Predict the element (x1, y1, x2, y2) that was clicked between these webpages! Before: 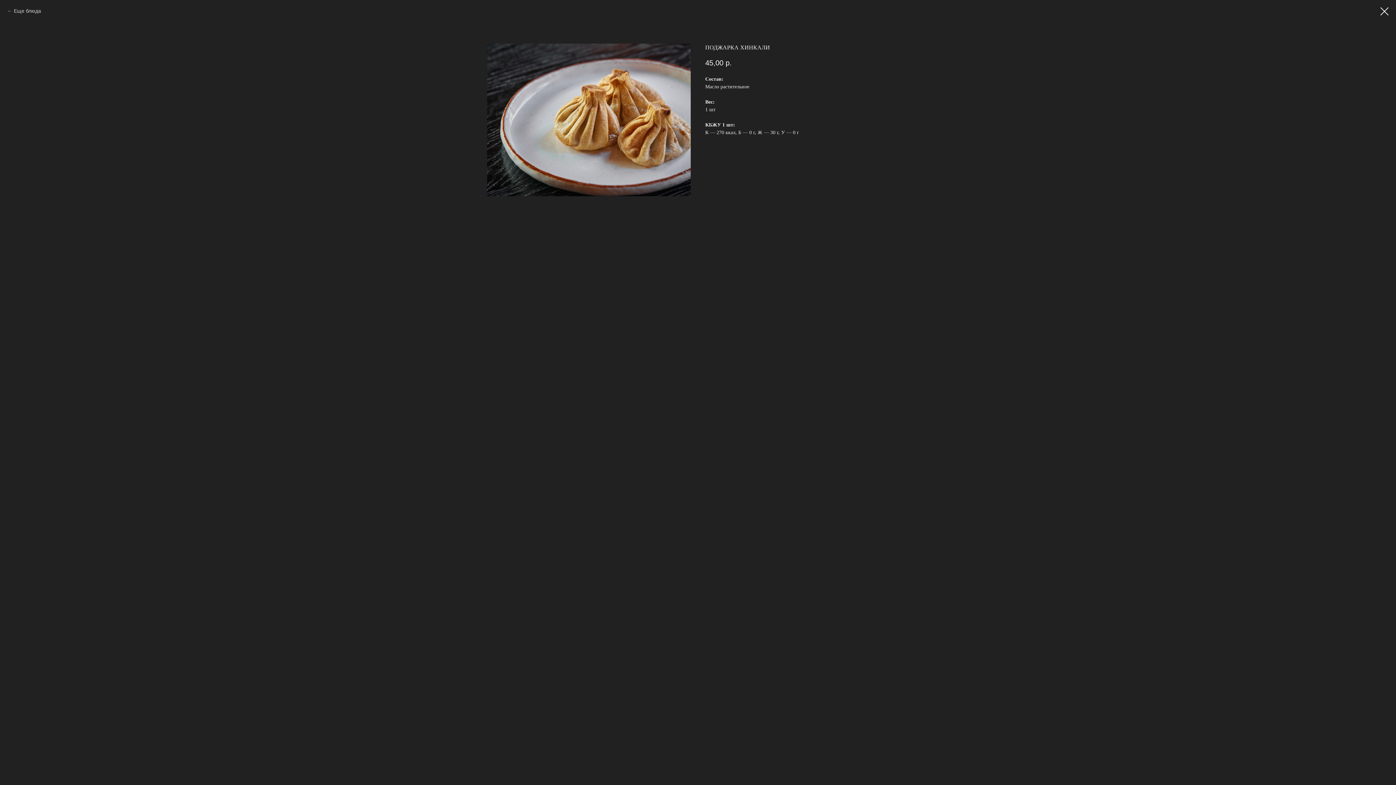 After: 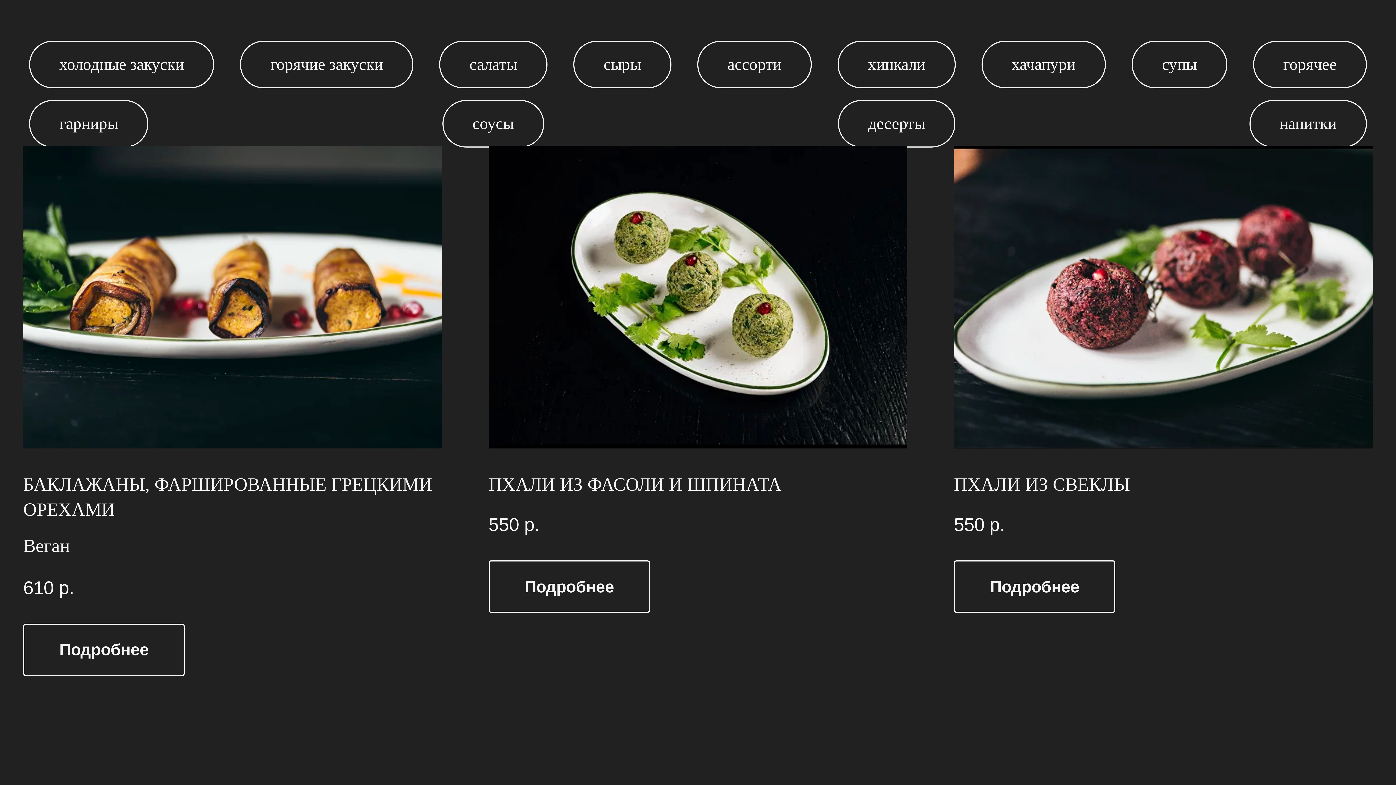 Action: label: Еще блюда bbox: (7, 7, 41, 14)